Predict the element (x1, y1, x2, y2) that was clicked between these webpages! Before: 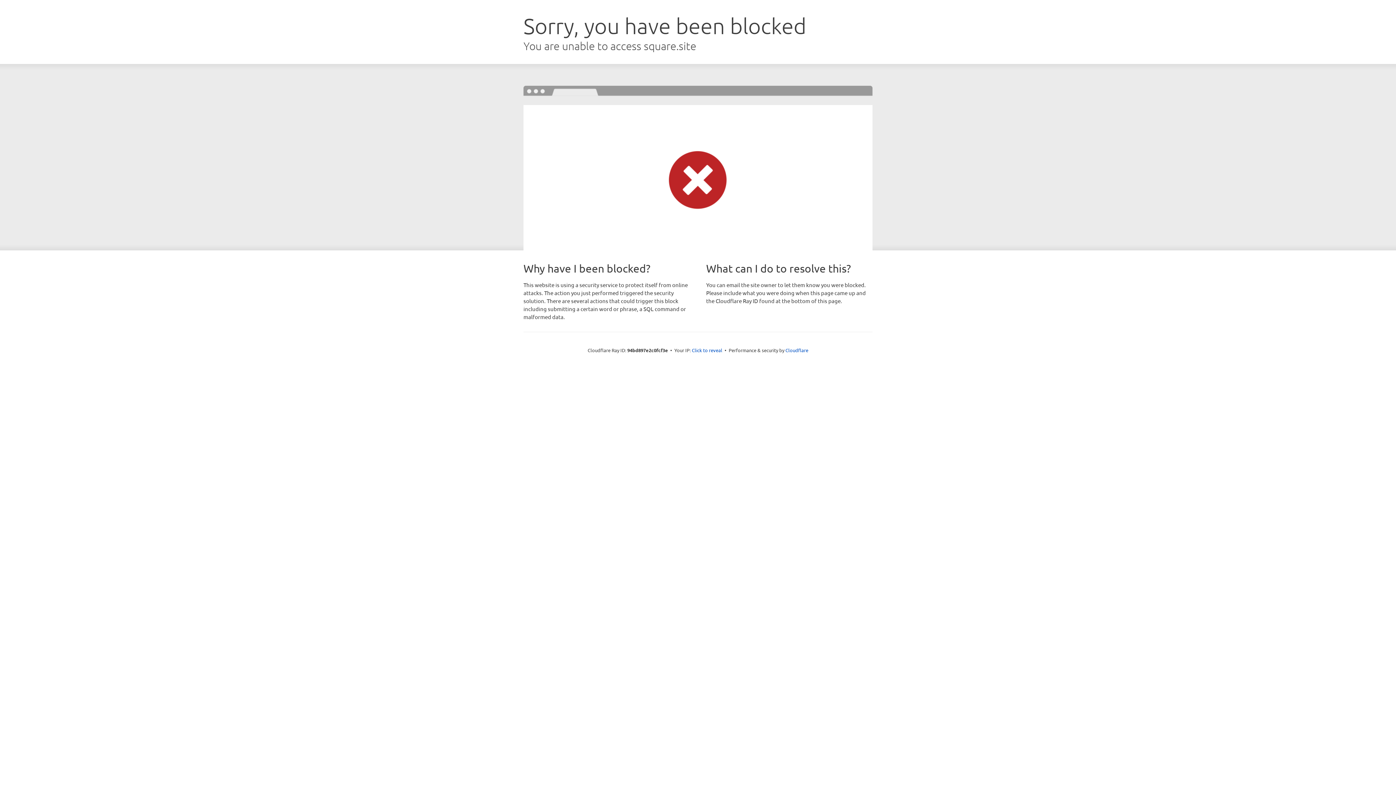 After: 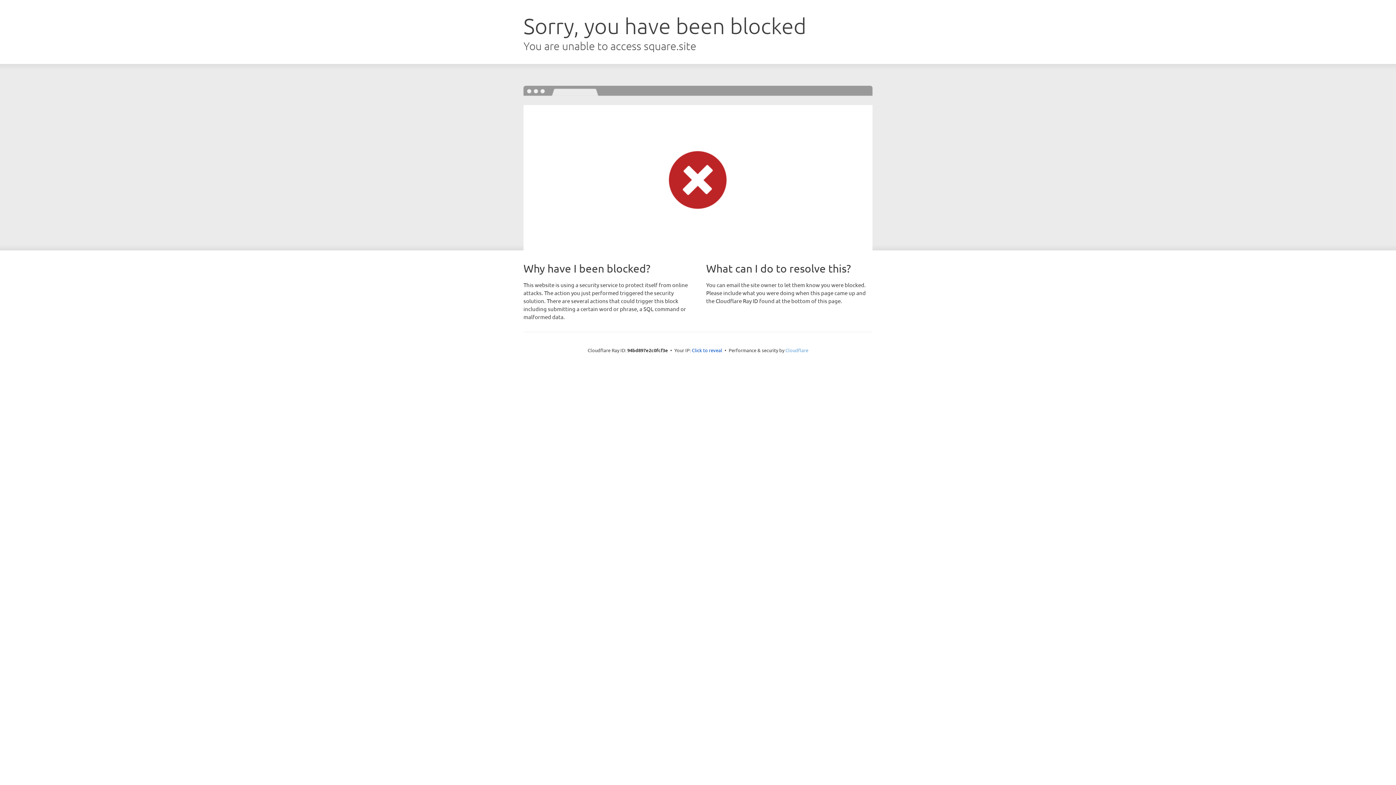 Action: bbox: (785, 347, 808, 353) label: Cloudflare